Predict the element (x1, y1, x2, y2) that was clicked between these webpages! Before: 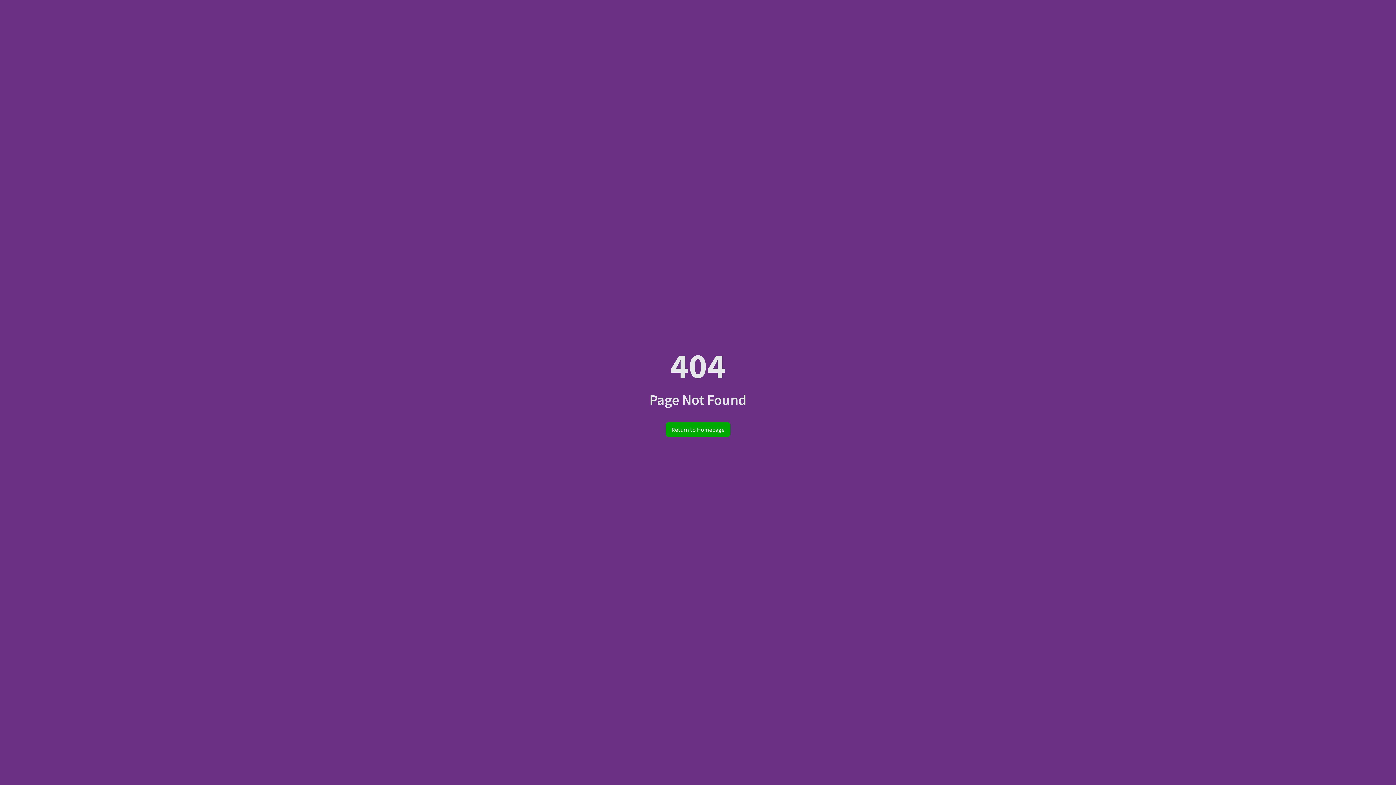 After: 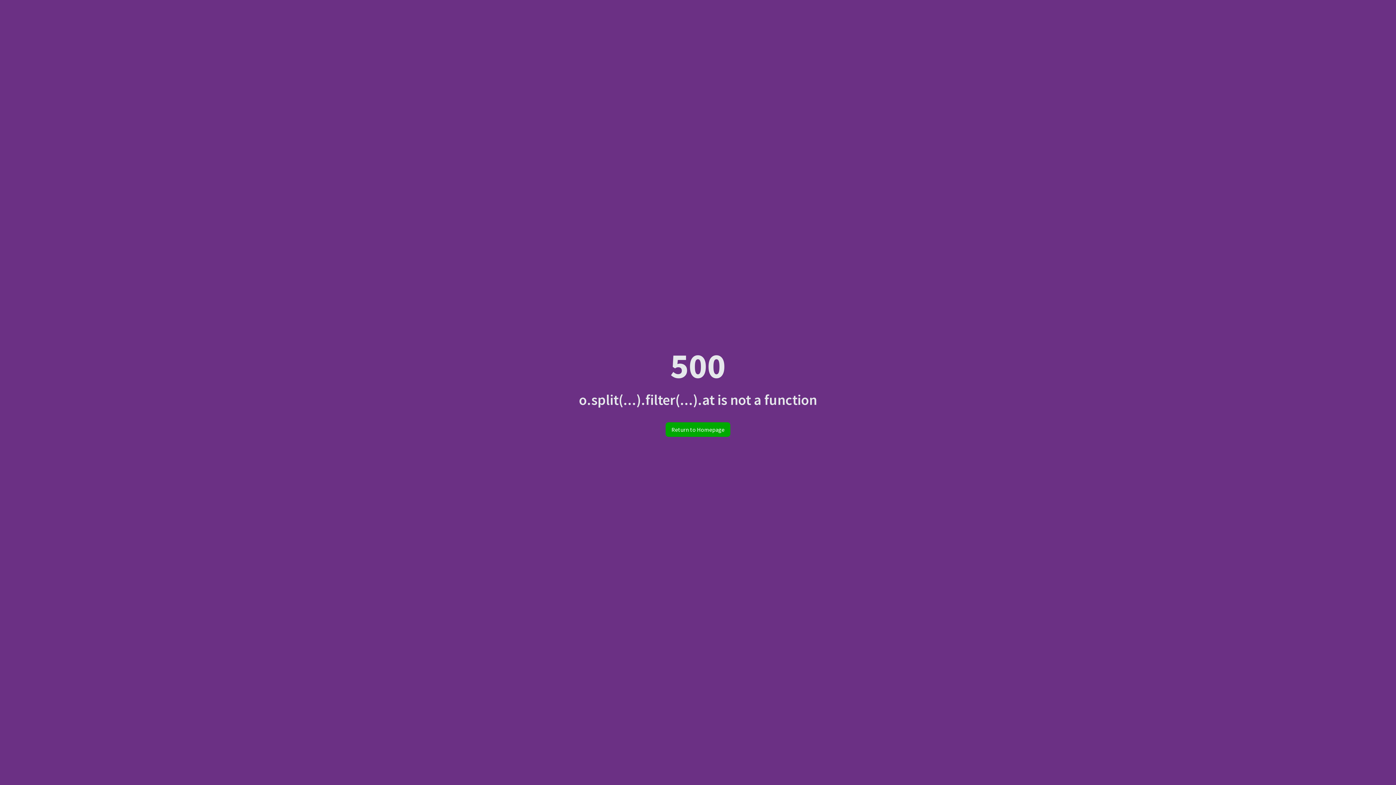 Action: bbox: (665, 422, 730, 437) label: Return to Homepage